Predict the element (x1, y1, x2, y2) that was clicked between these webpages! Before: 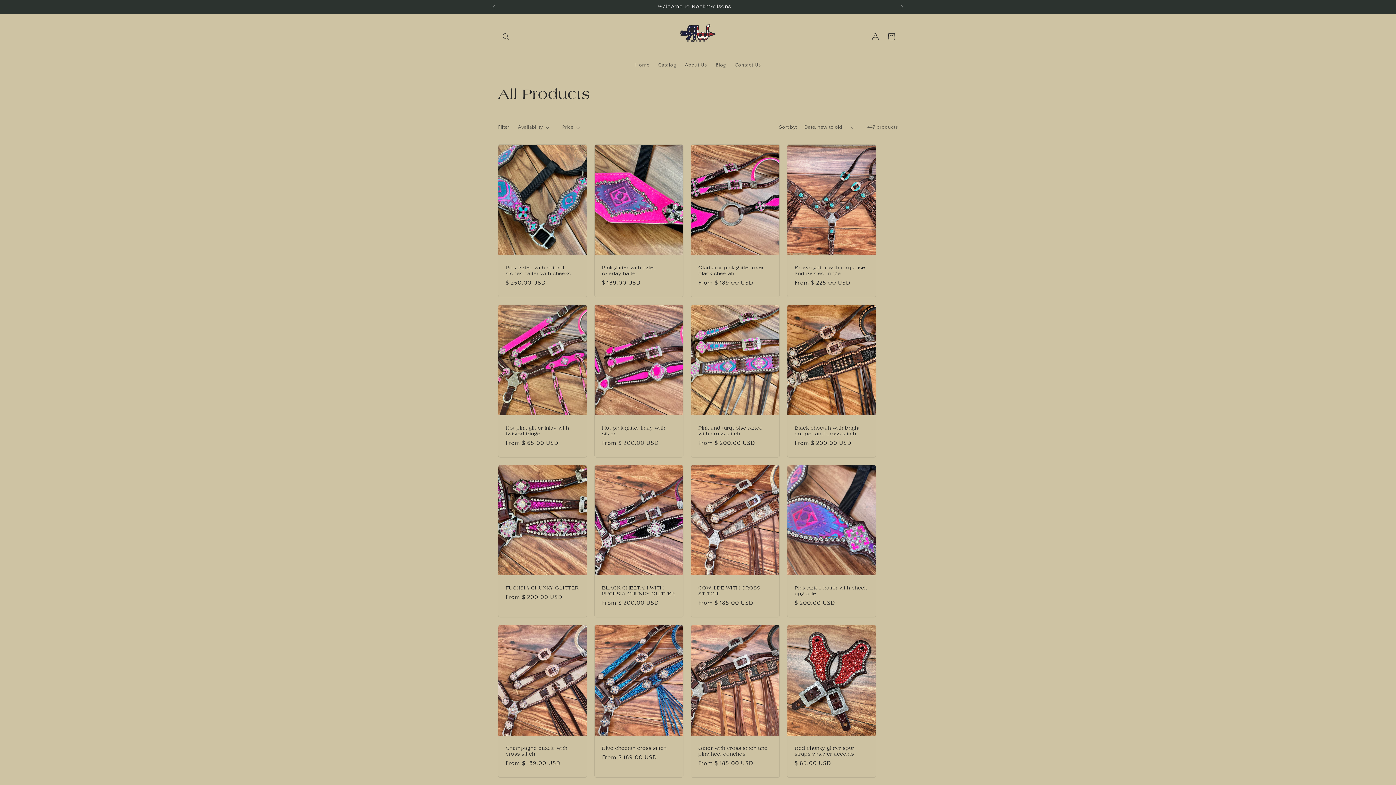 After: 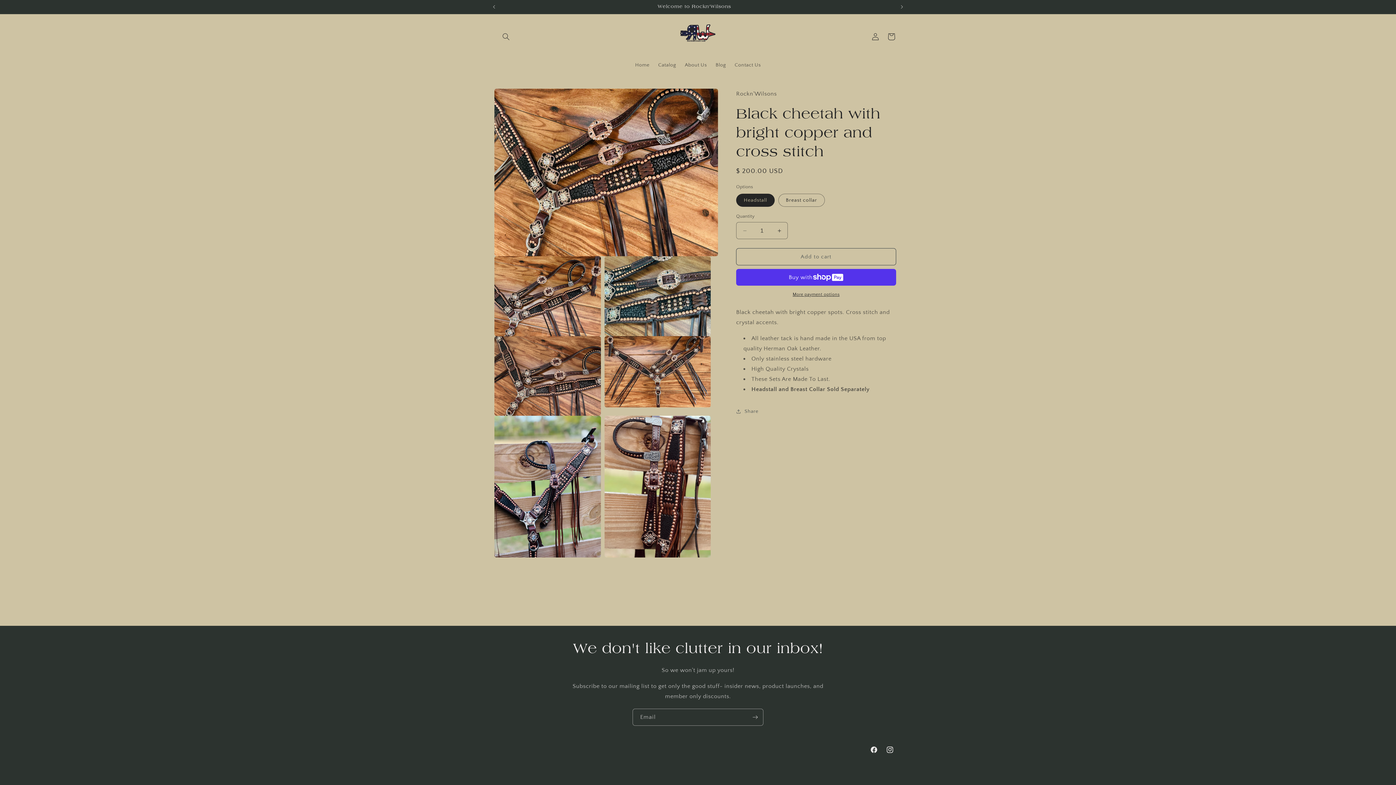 Action: label: Black cheetah with bright copper and cross stitch bbox: (794, 425, 868, 436)